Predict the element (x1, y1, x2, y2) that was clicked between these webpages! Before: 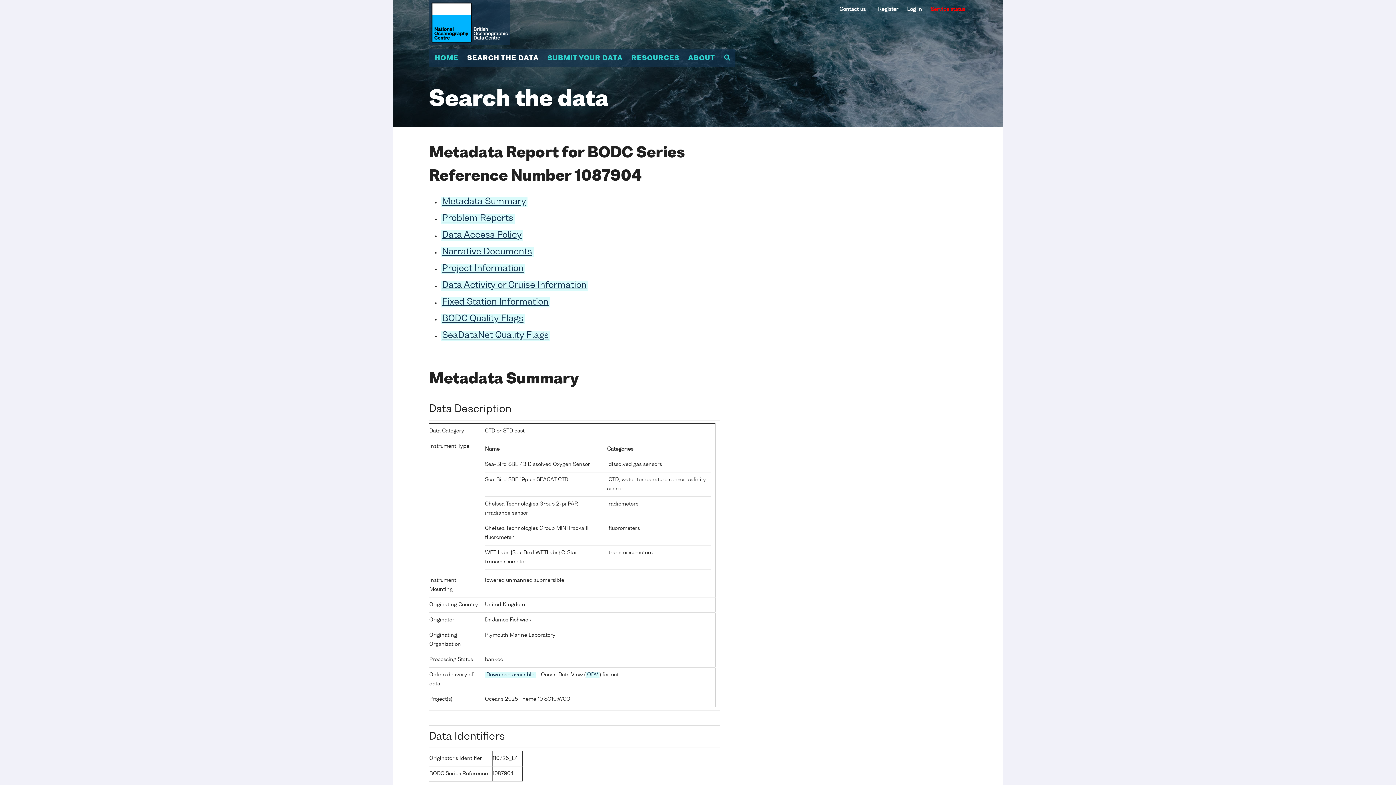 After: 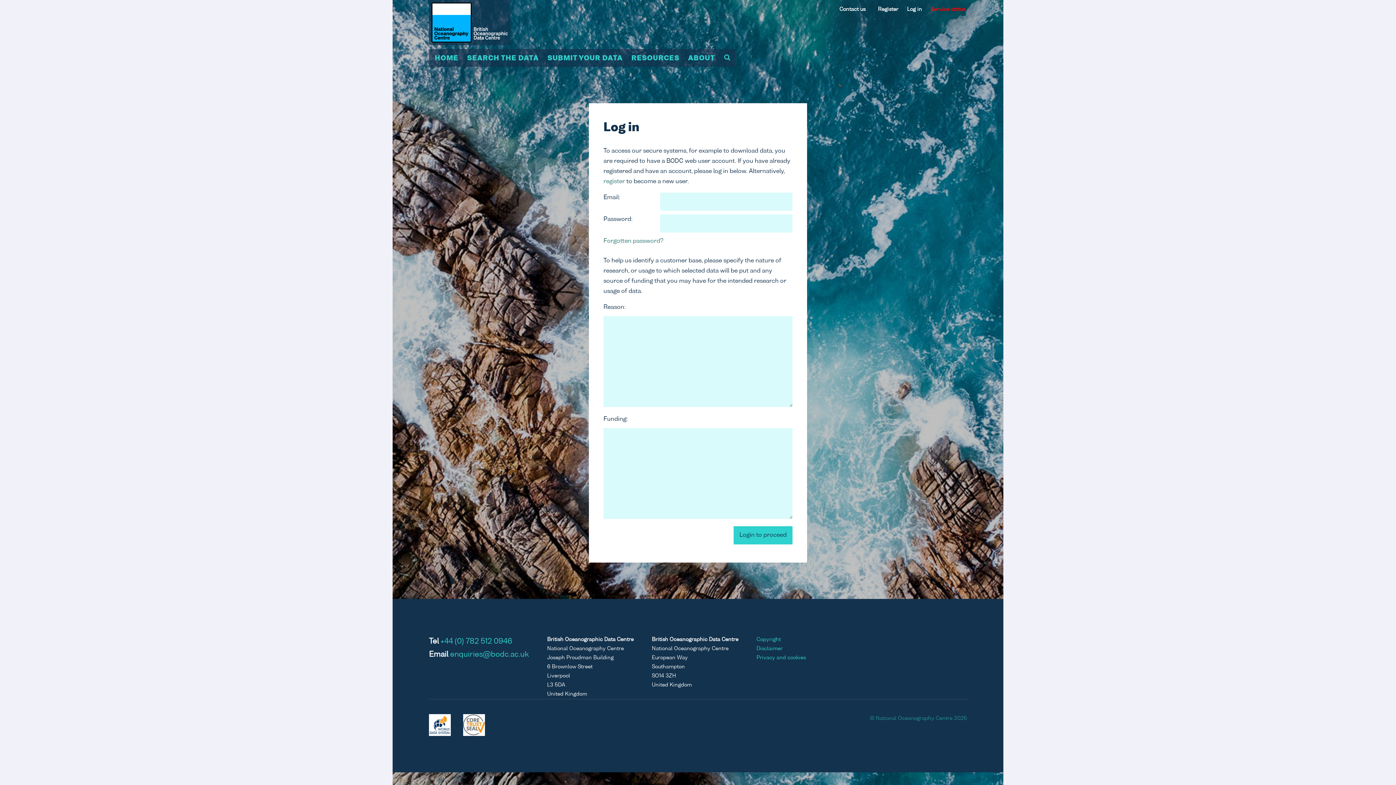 Action: bbox: (485, 671, 536, 678) label: Download available